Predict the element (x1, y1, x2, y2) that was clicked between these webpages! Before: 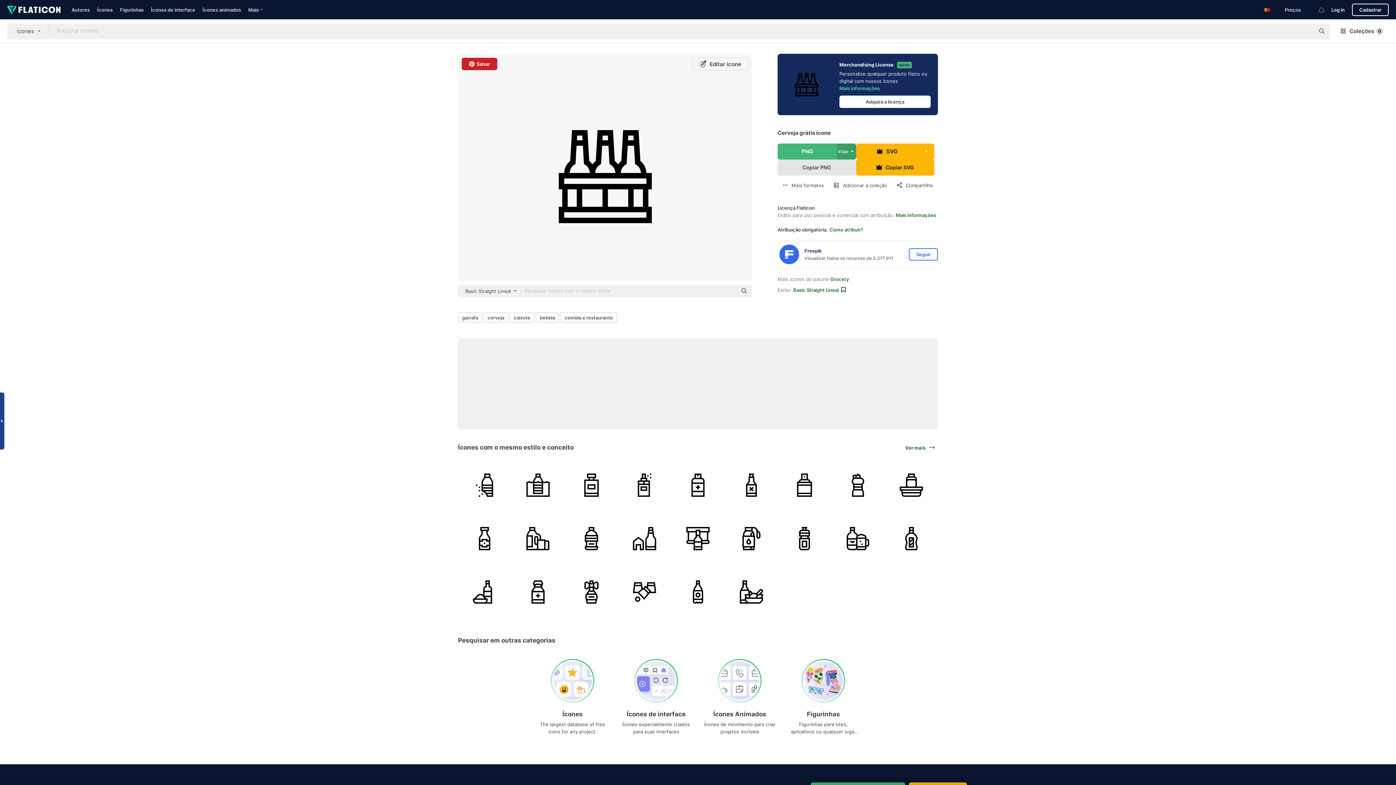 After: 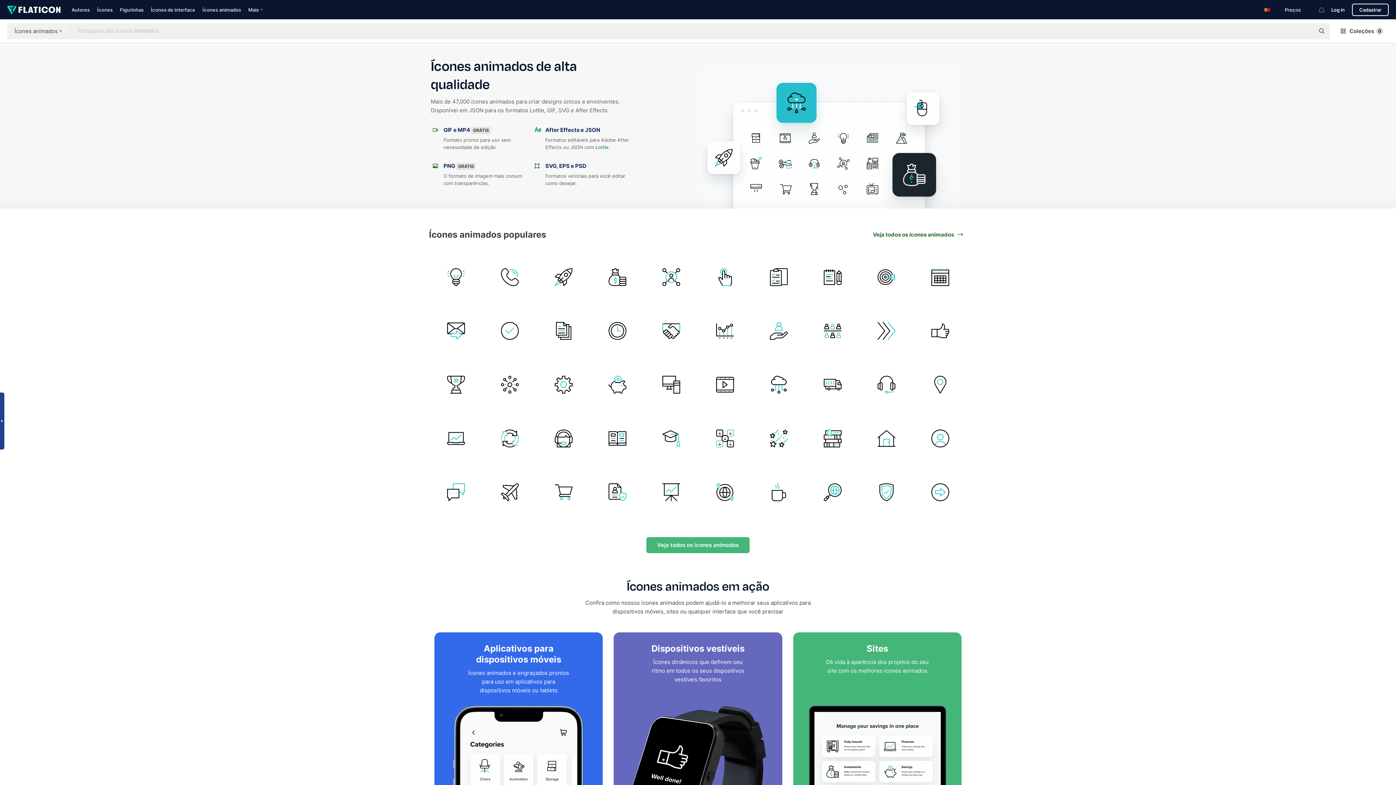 Action: label: Ícones animados bbox: (202, 6, 241, 12)